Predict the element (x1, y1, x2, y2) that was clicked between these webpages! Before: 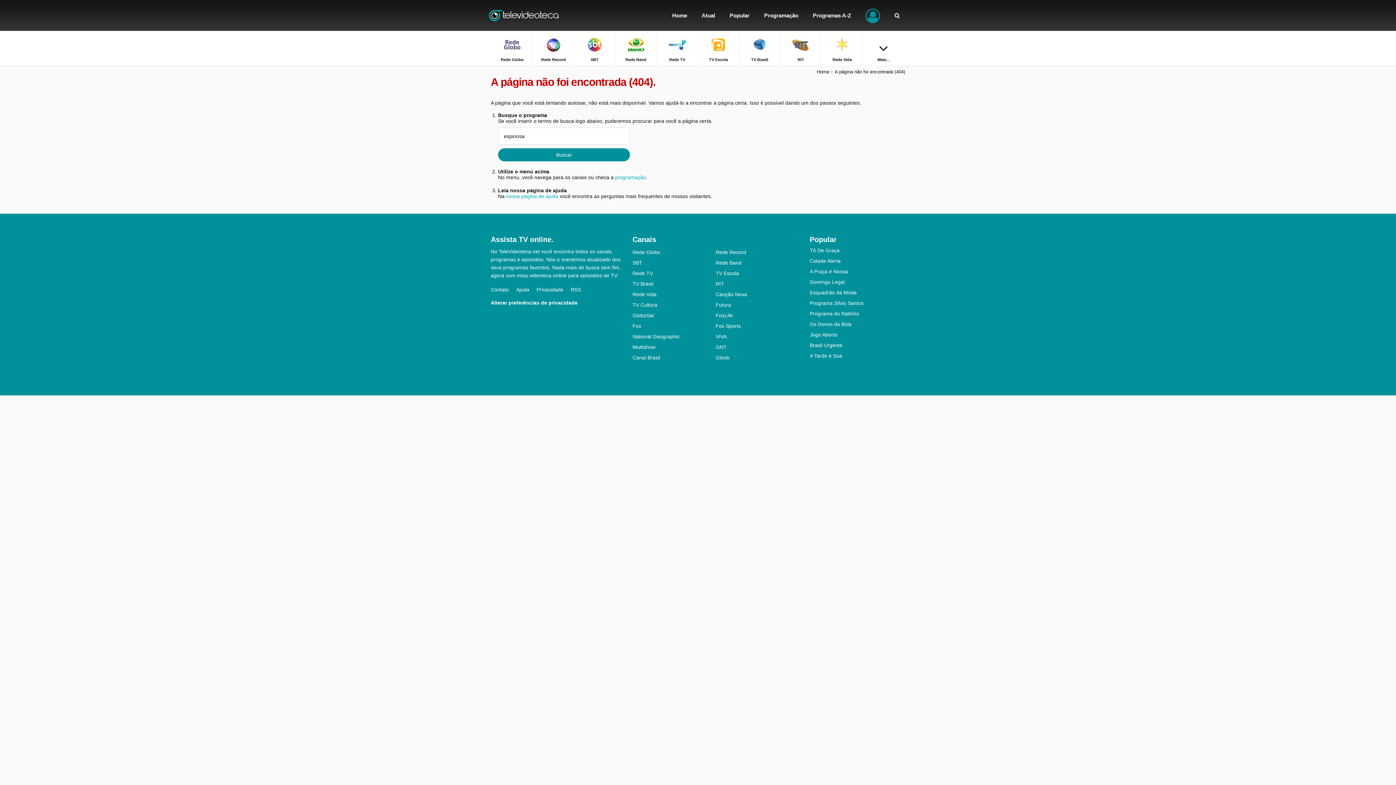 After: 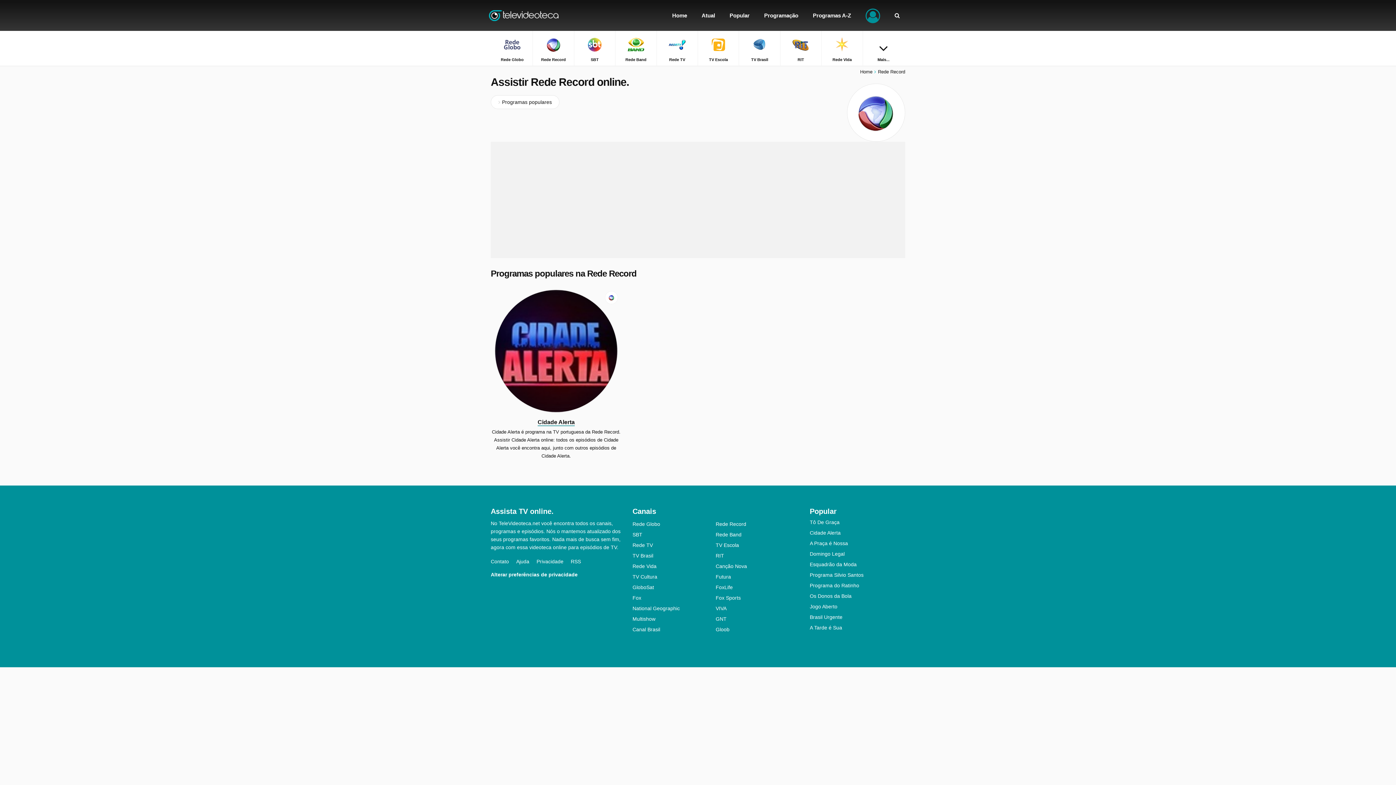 Action: label: Rede Record bbox: (715, 249, 799, 255)